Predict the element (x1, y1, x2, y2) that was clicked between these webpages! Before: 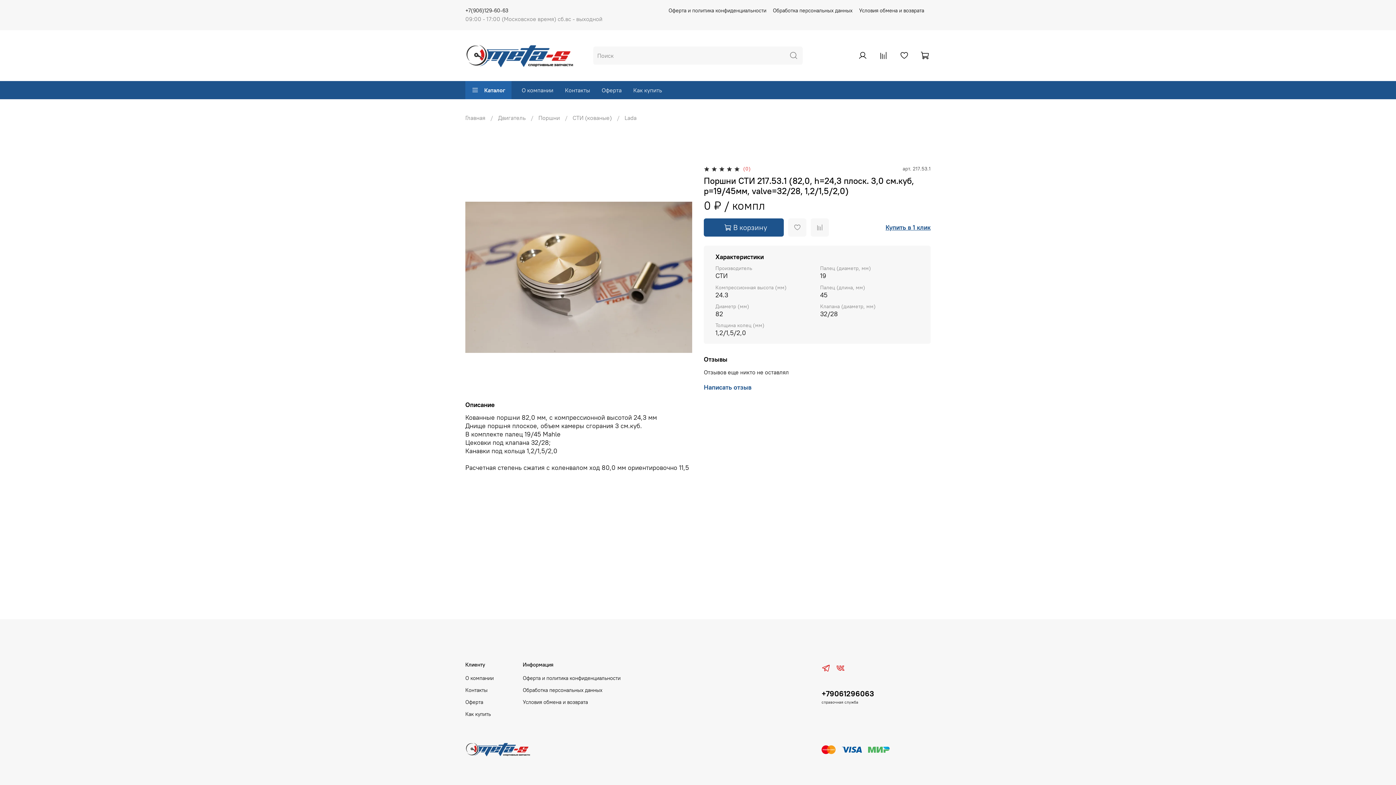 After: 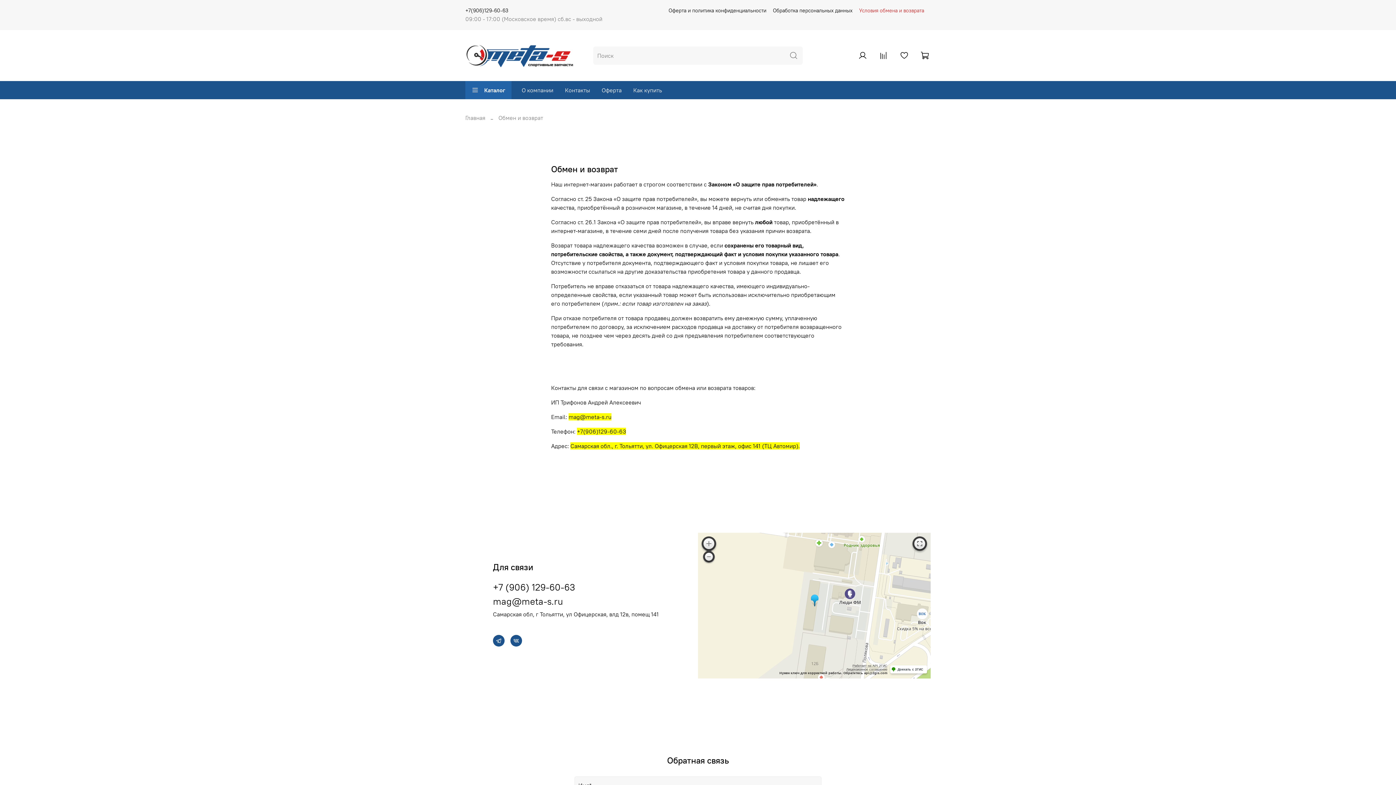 Action: label: Условия обмена и возврата bbox: (859, 7, 924, 13)